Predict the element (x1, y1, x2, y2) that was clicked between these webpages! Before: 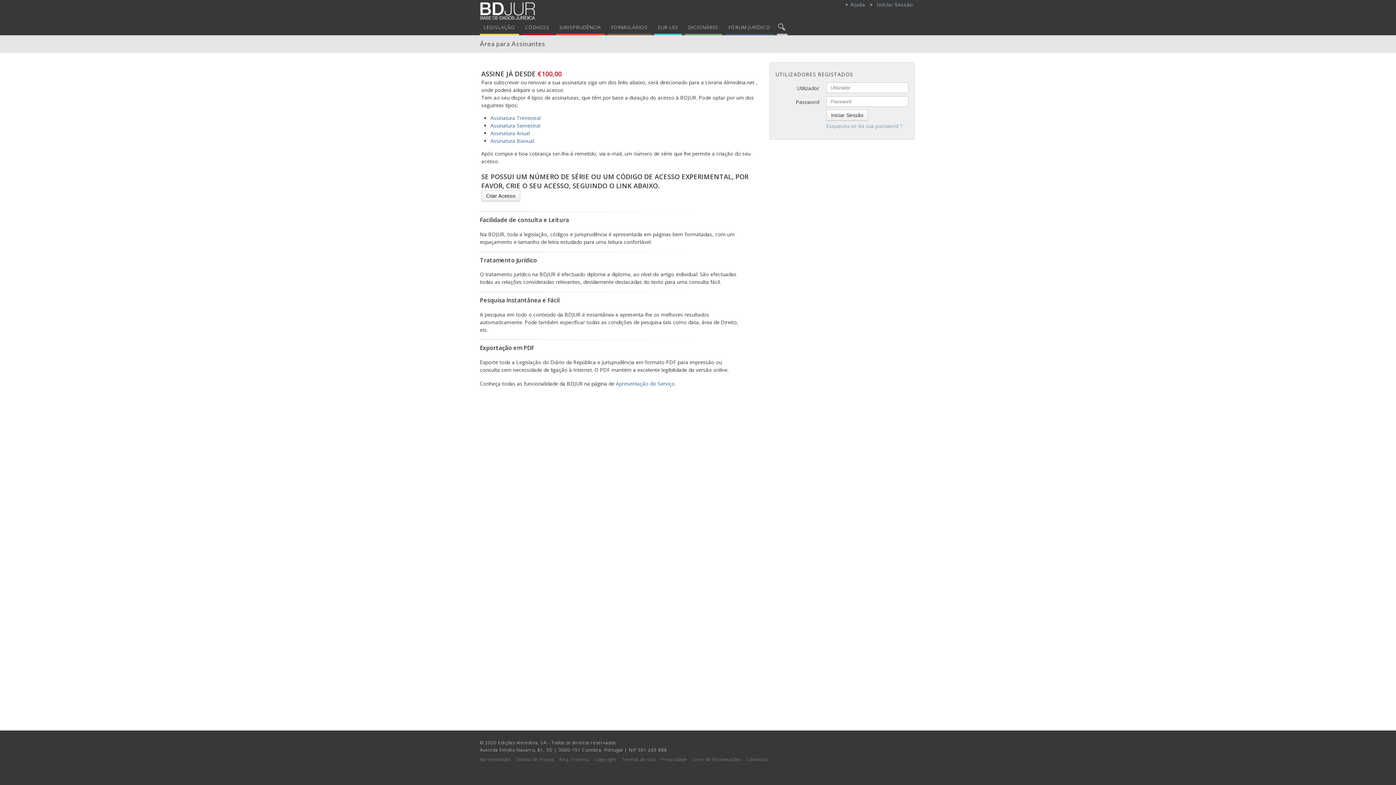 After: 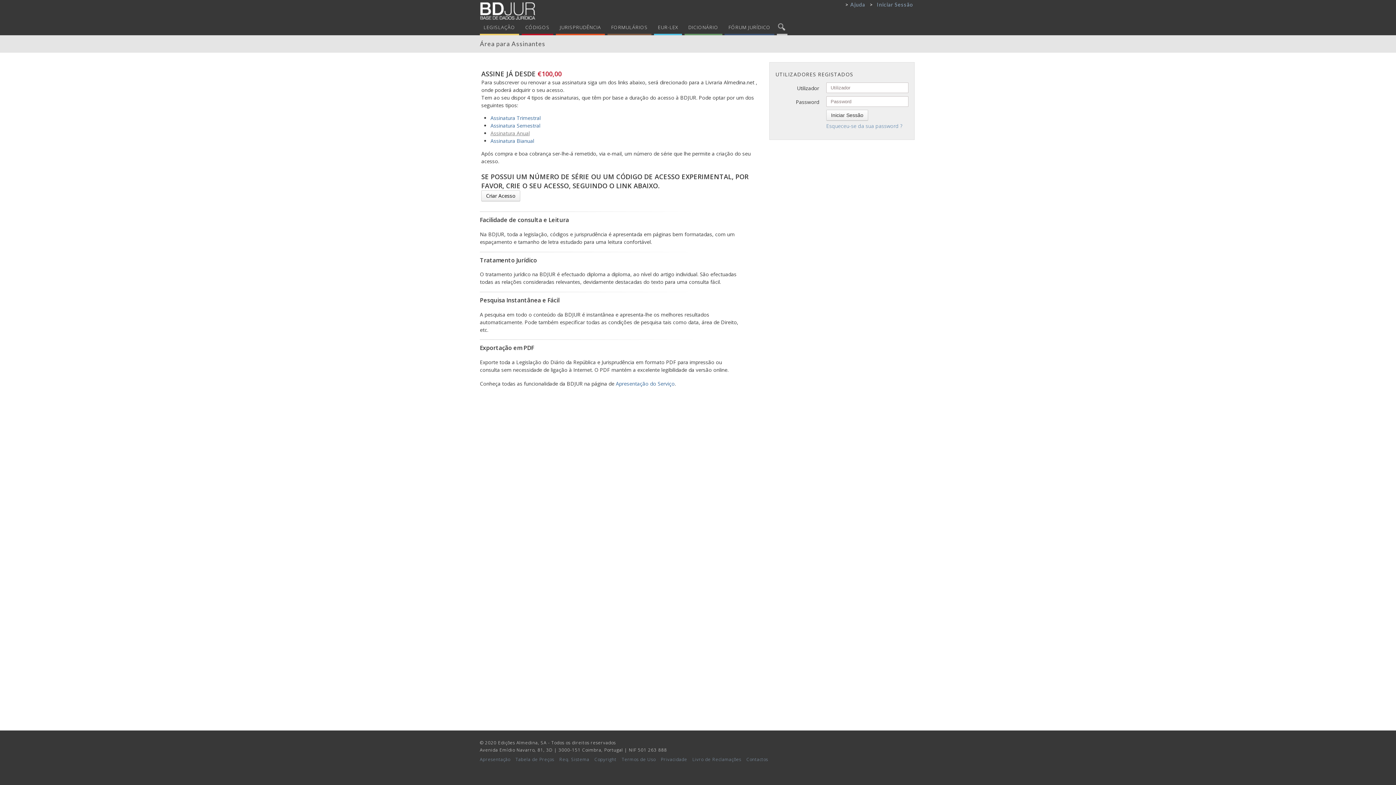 Action: label: Assinatura Anual bbox: (490, 129, 529, 136)